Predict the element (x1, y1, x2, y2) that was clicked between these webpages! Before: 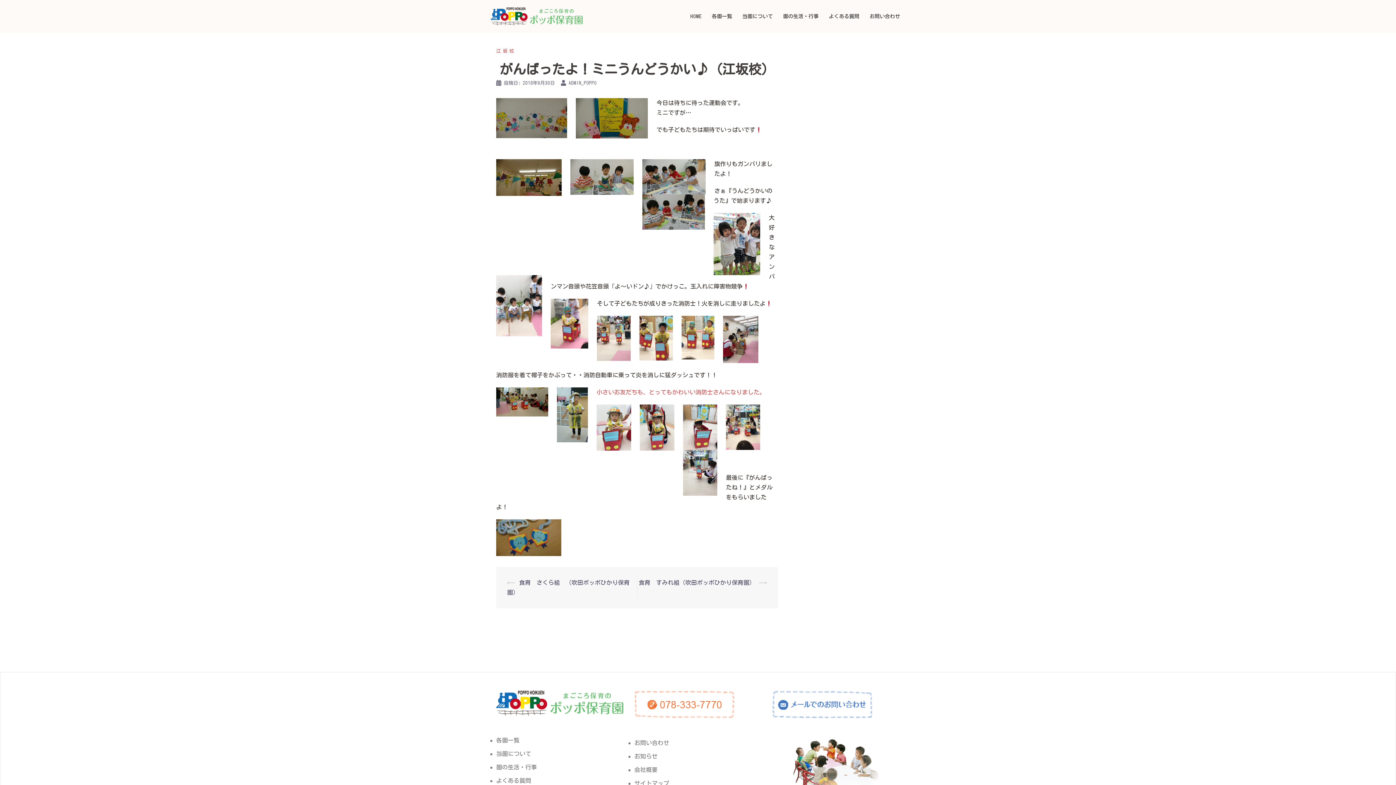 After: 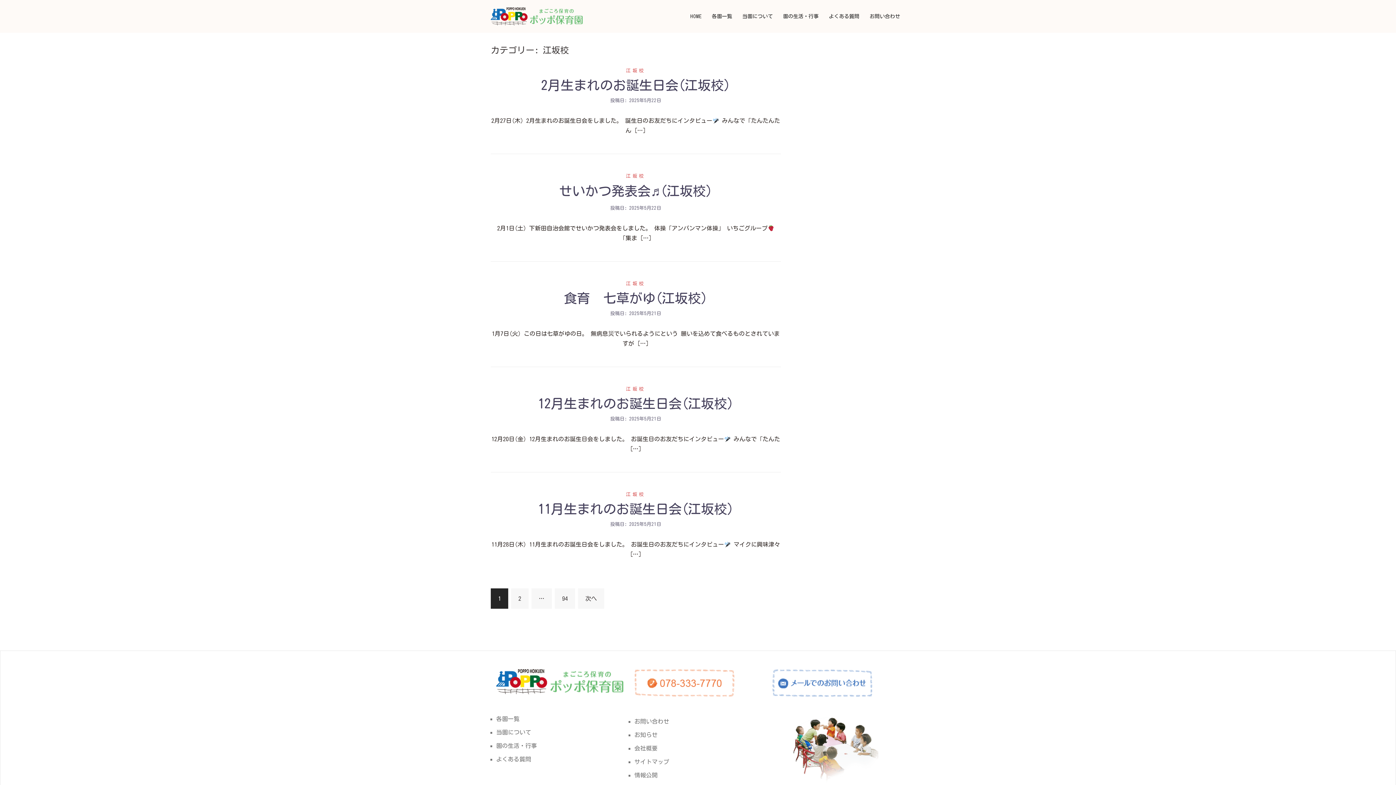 Action: bbox: (496, 48, 516, 53) label: 江坂校